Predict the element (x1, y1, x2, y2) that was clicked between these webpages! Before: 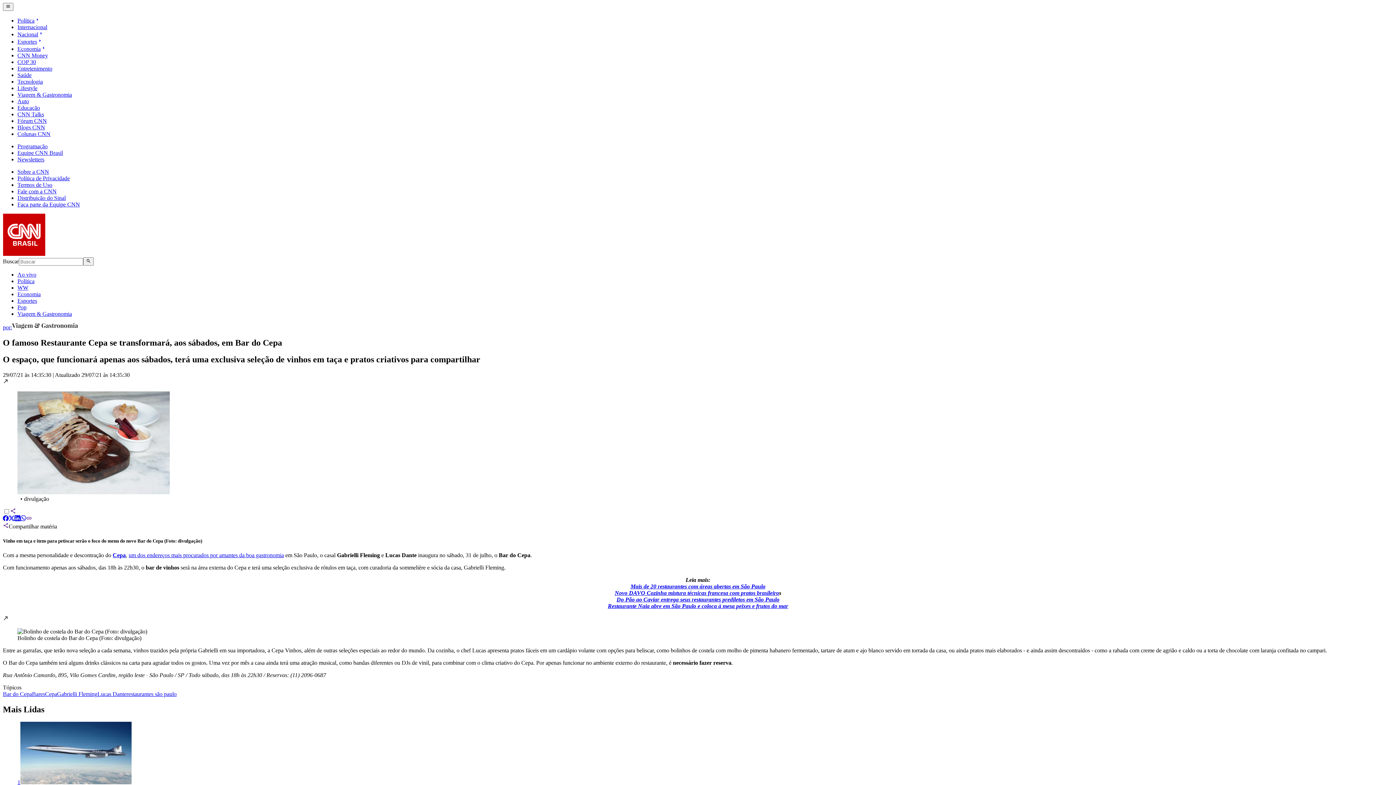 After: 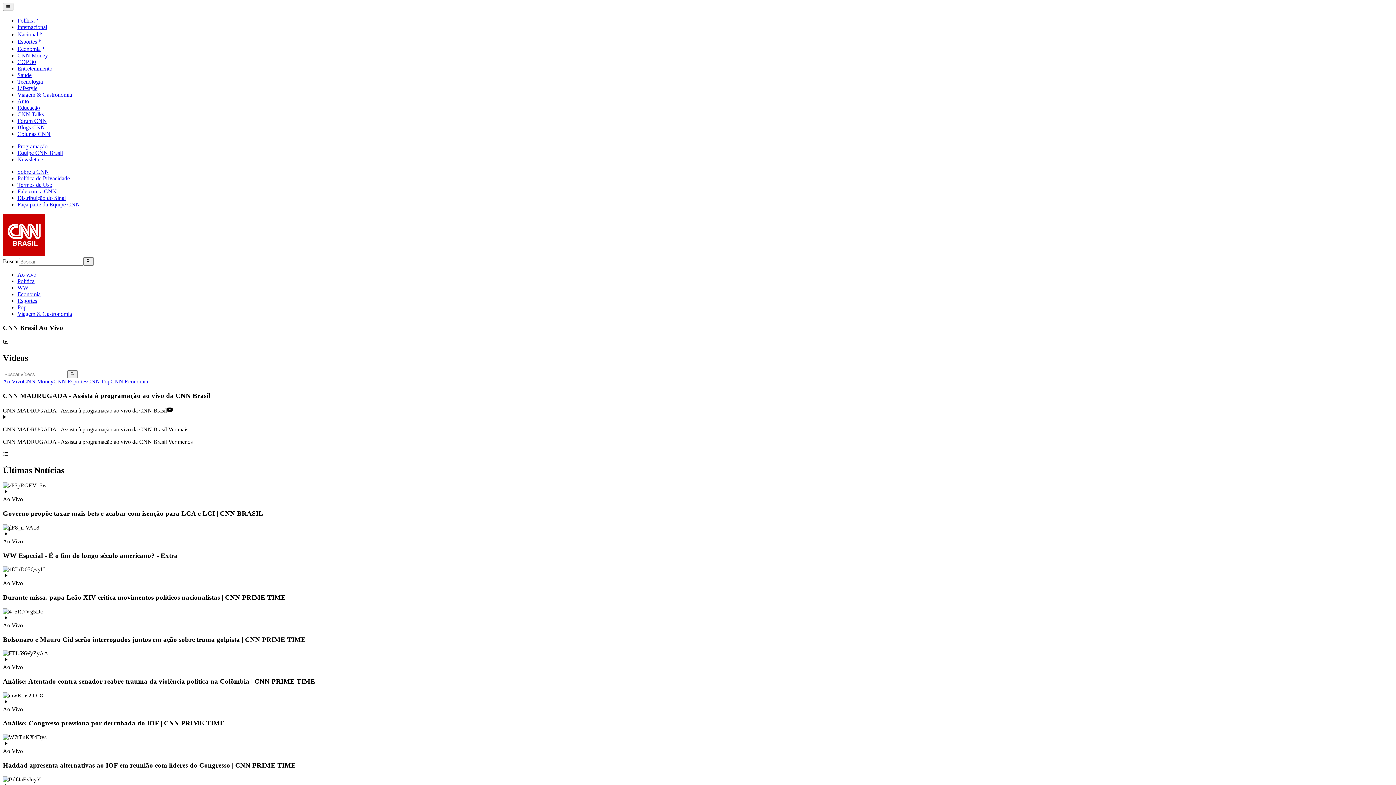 Action: bbox: (17, 271, 36, 277) label: Ao vivo